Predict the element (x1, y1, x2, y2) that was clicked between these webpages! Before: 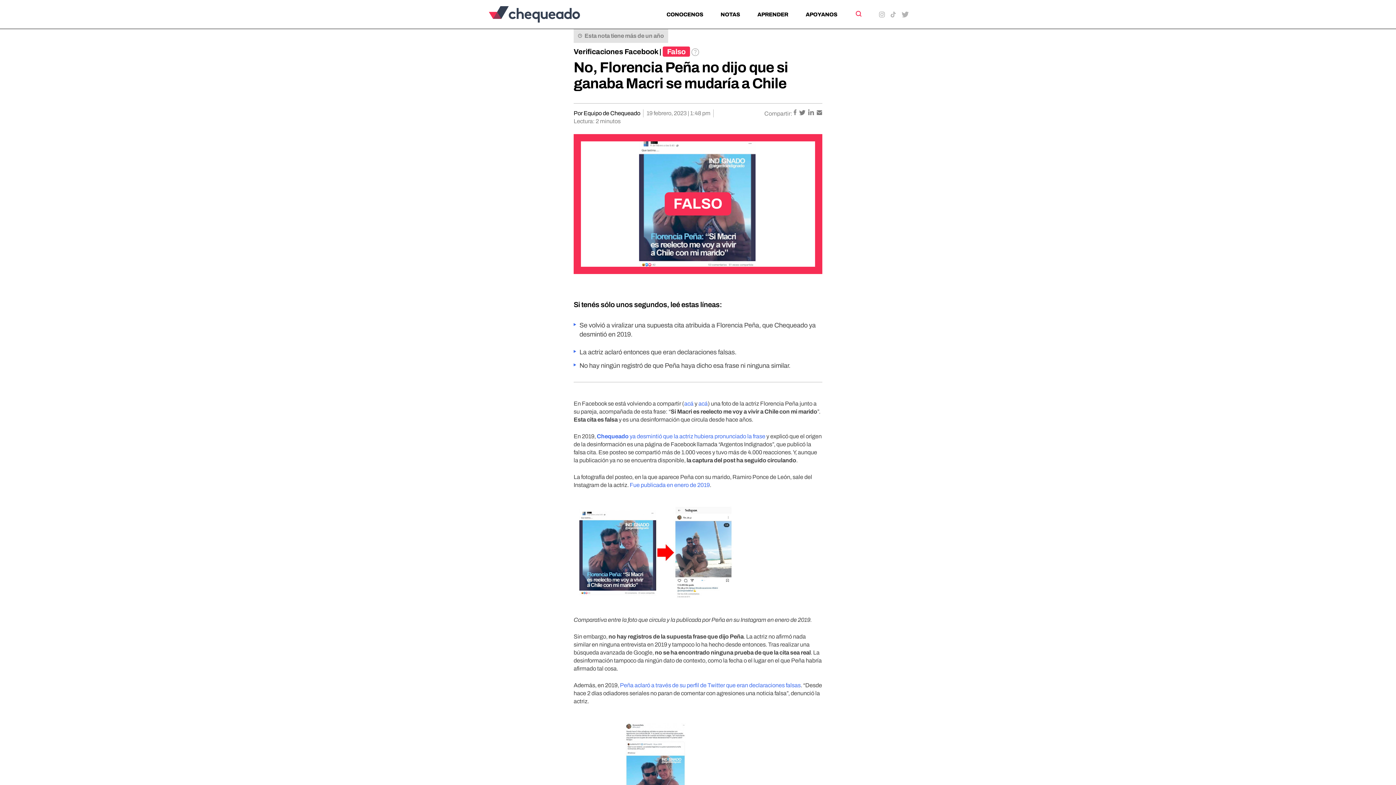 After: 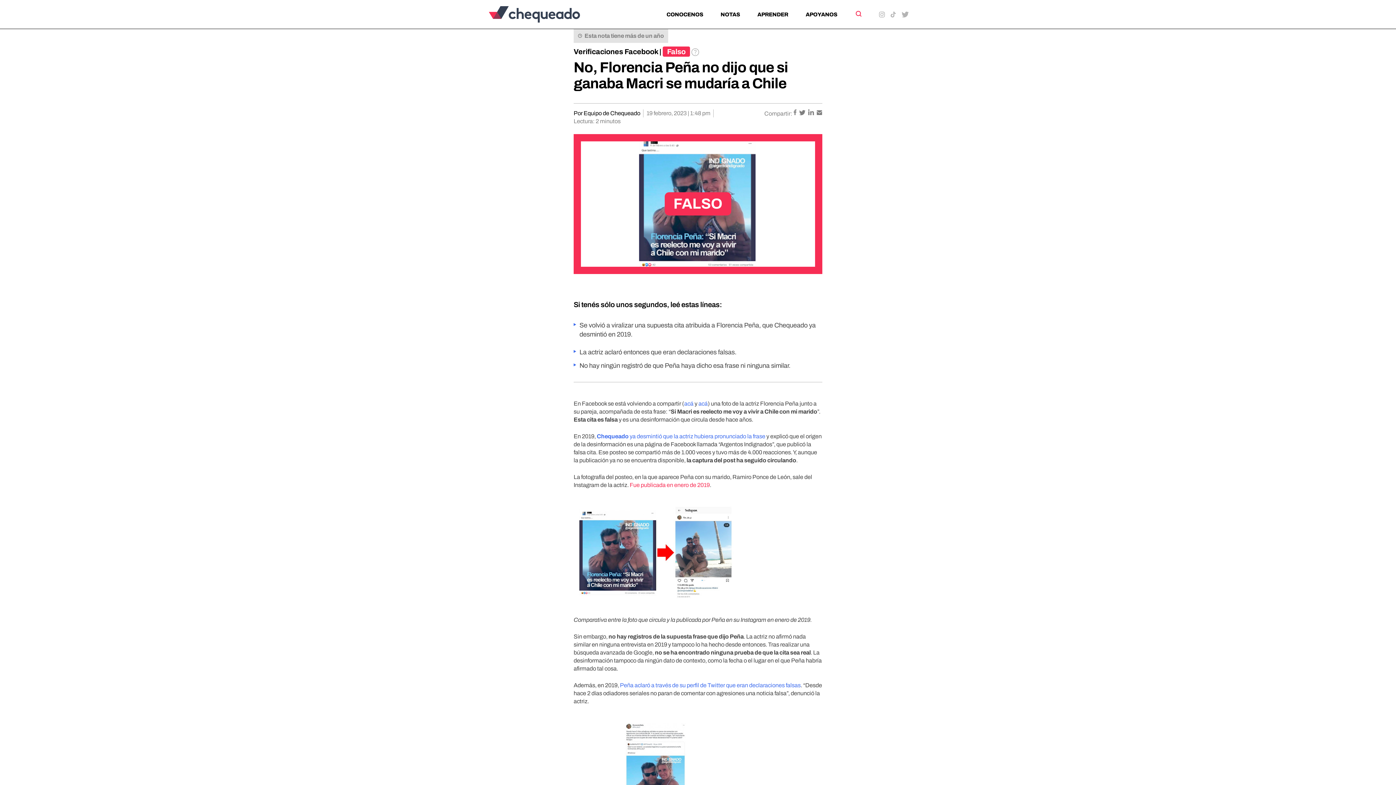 Action: label: Fue publicada en enero de 2019 bbox: (629, 482, 709, 488)